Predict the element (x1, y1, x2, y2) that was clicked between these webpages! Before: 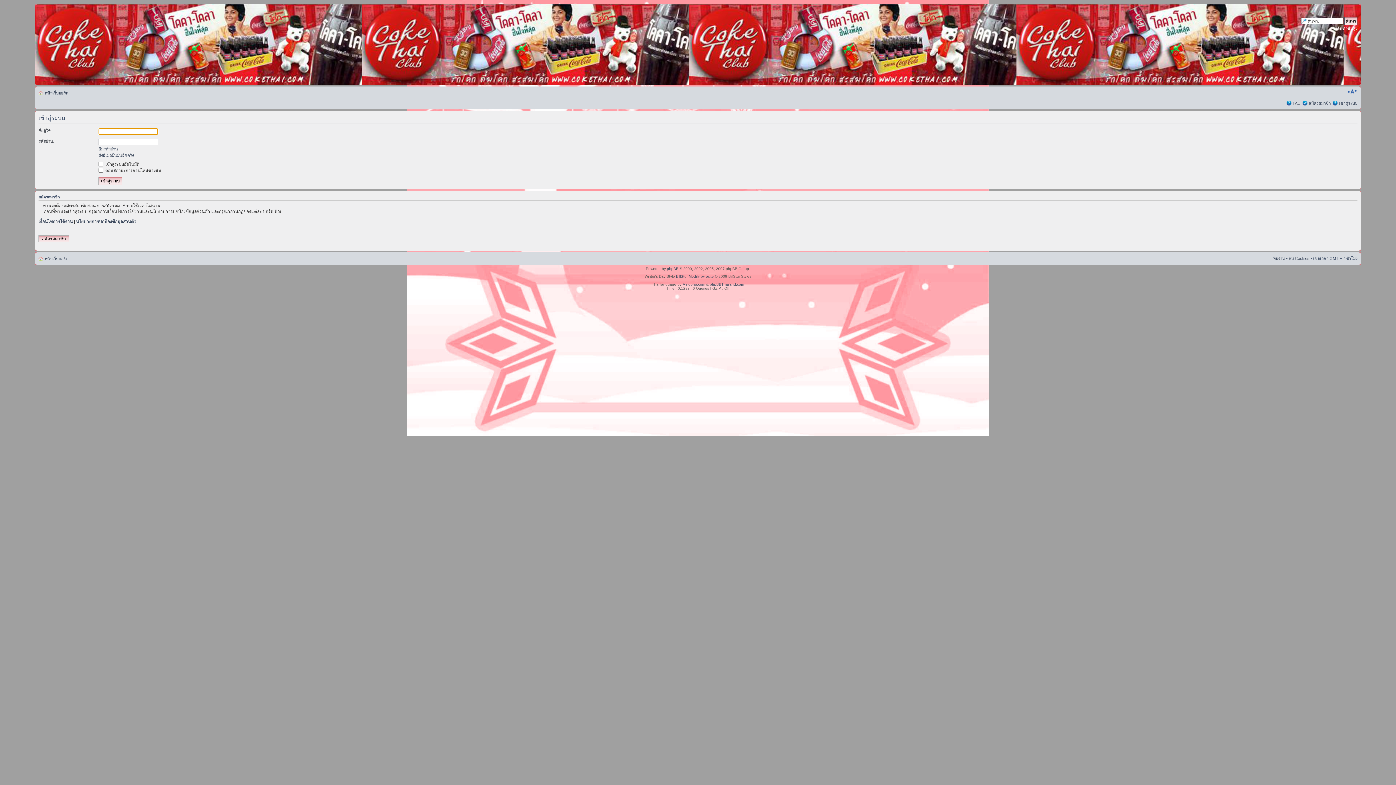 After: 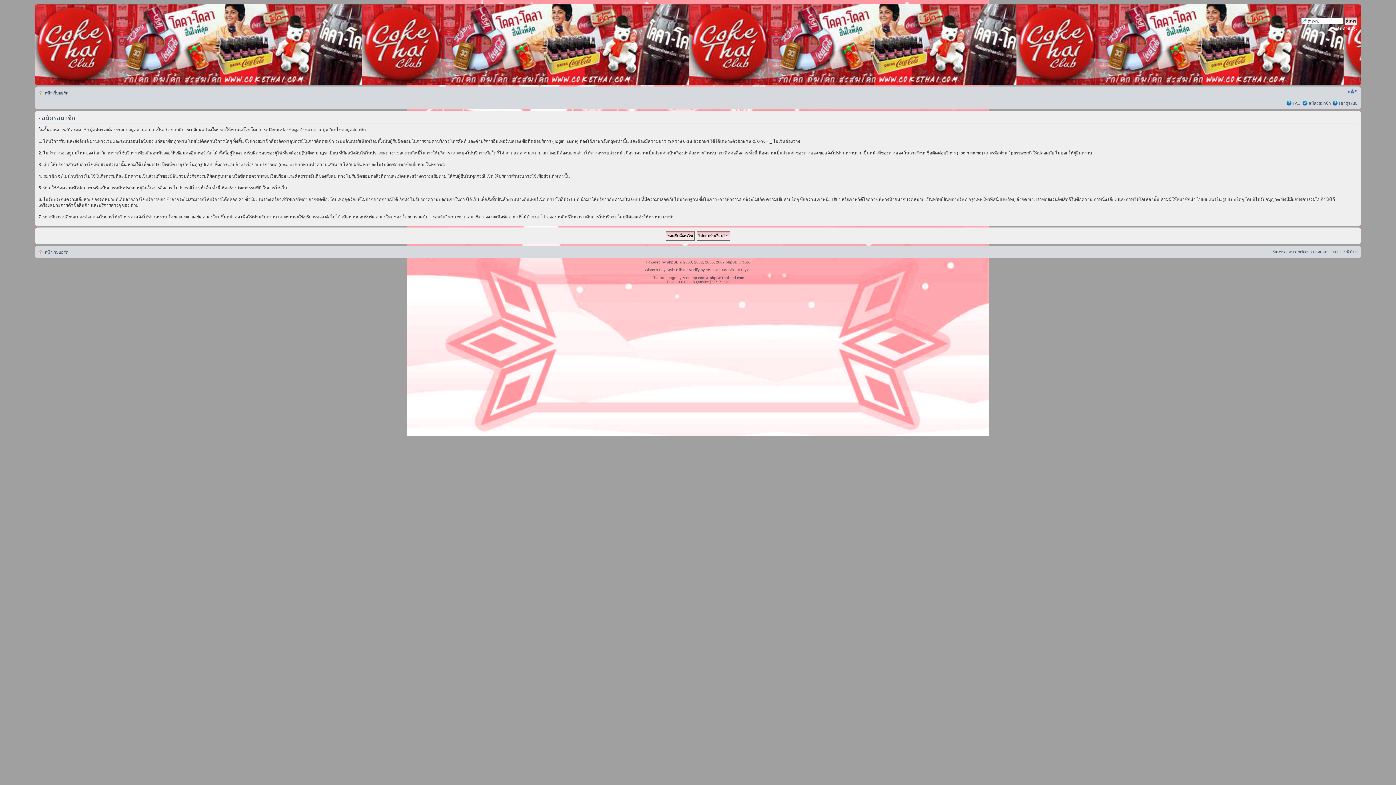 Action: label: สมัครสมาชิก bbox: (38, 235, 69, 242)